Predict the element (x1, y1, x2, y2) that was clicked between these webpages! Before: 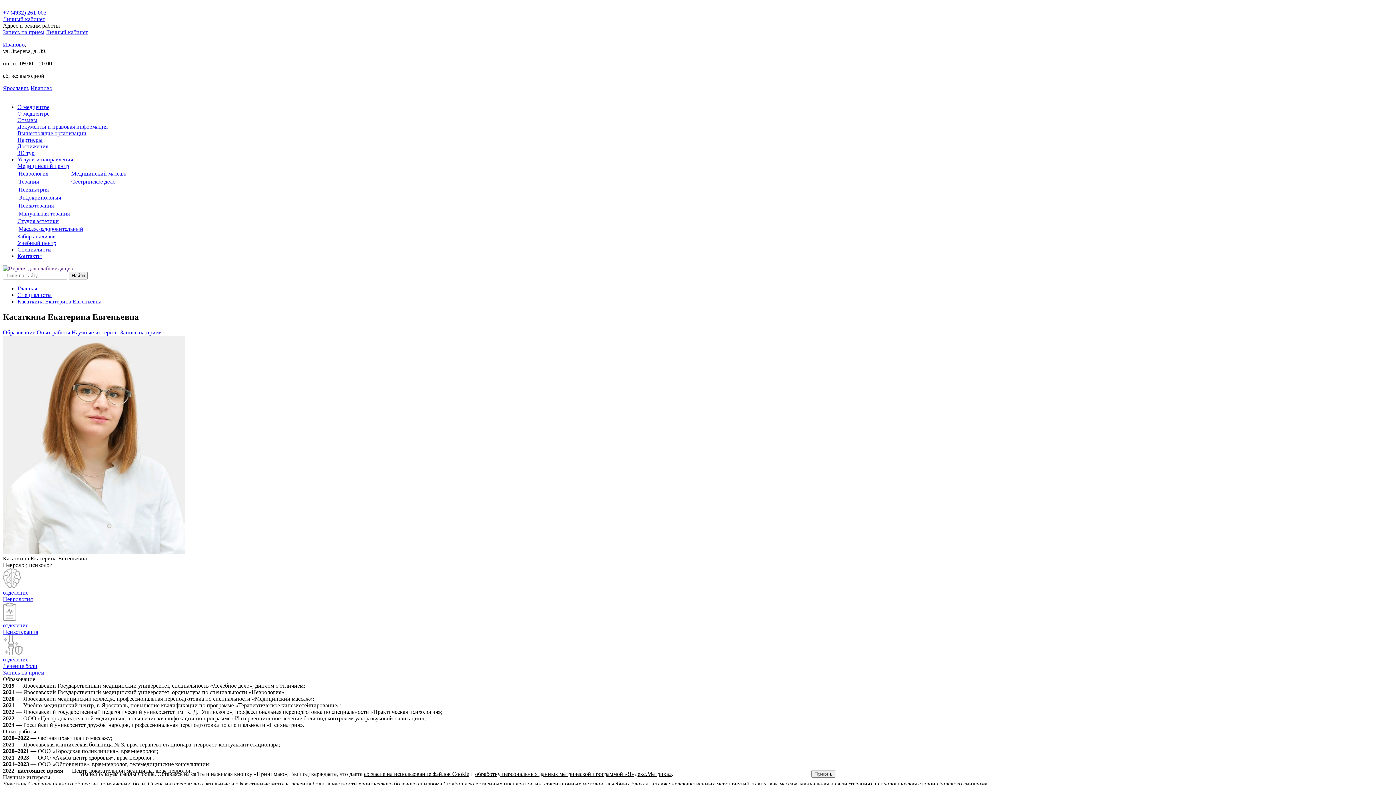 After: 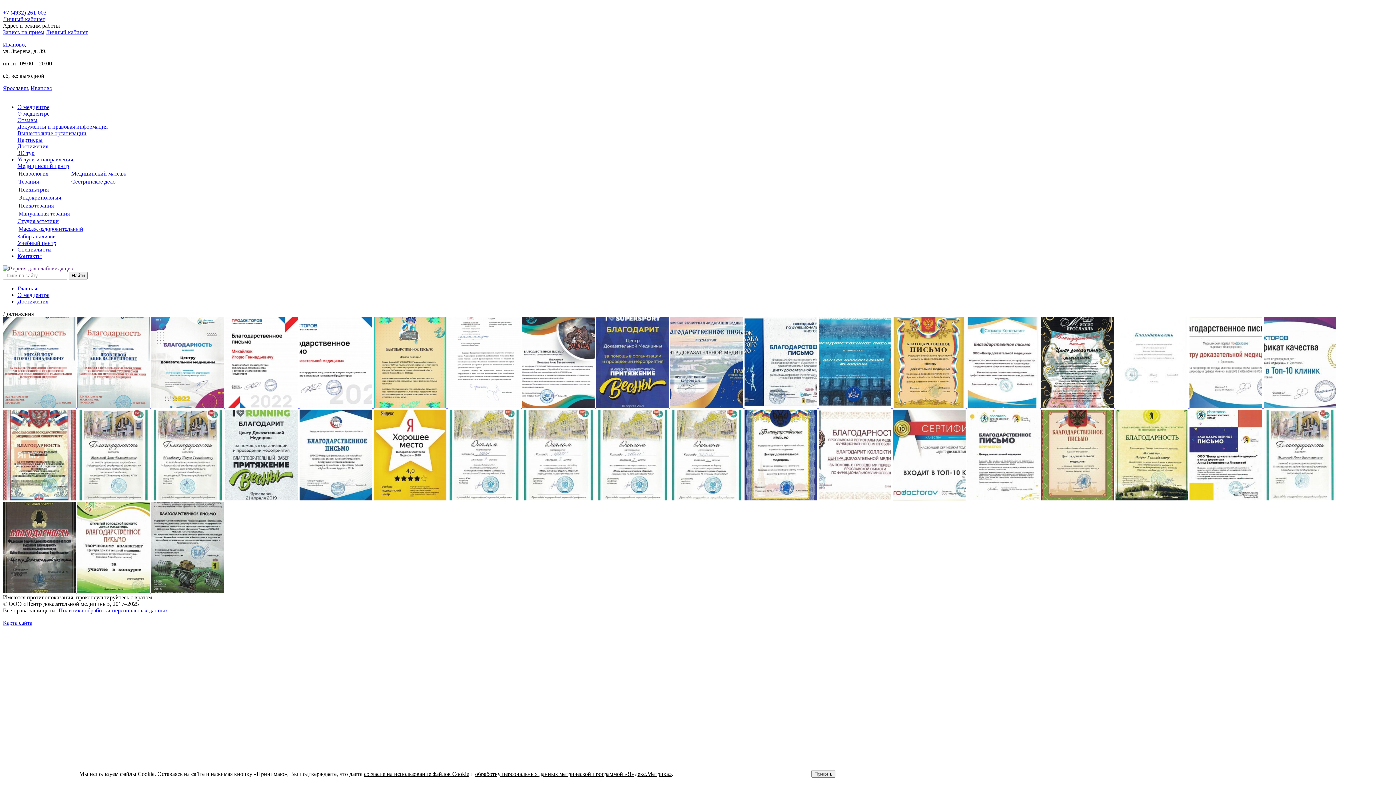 Action: bbox: (17, 143, 48, 149) label: Достижения